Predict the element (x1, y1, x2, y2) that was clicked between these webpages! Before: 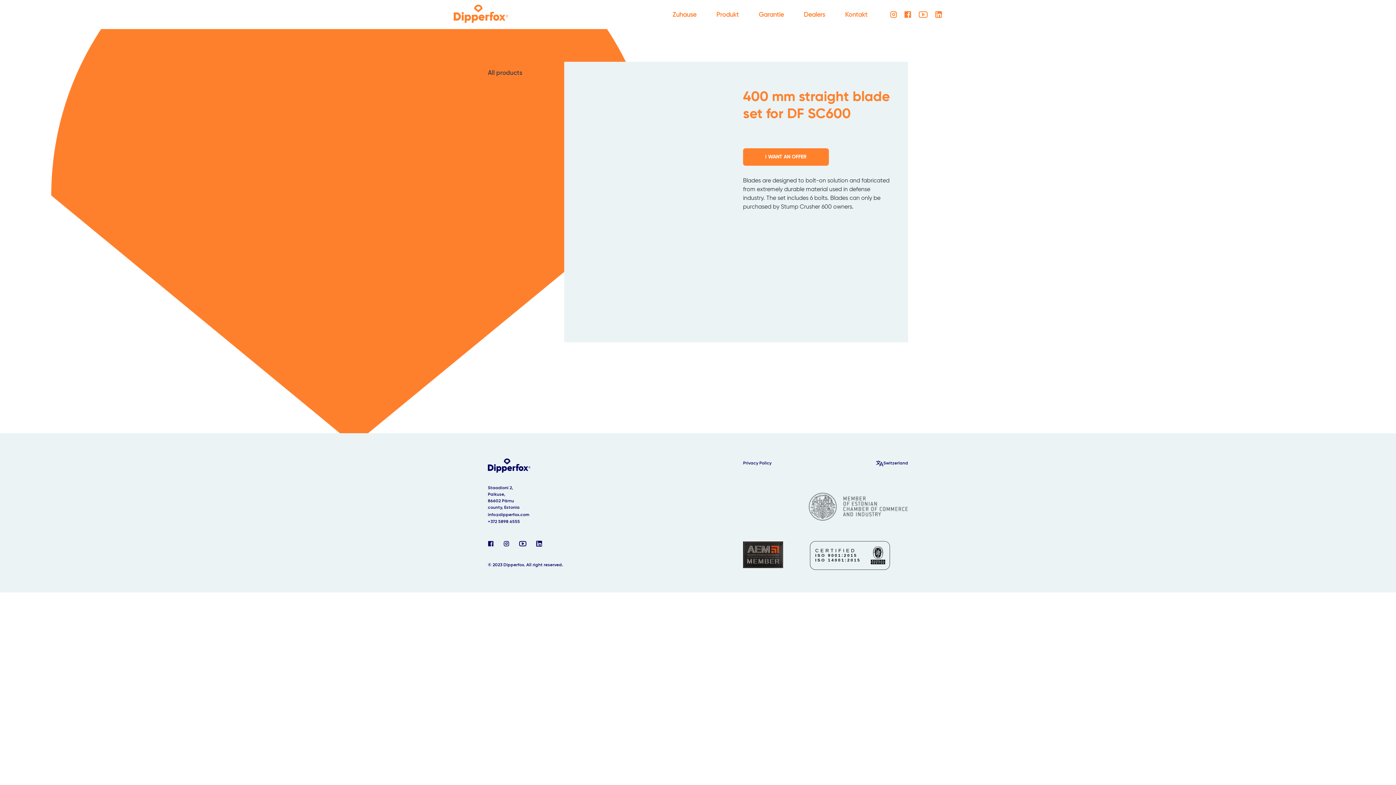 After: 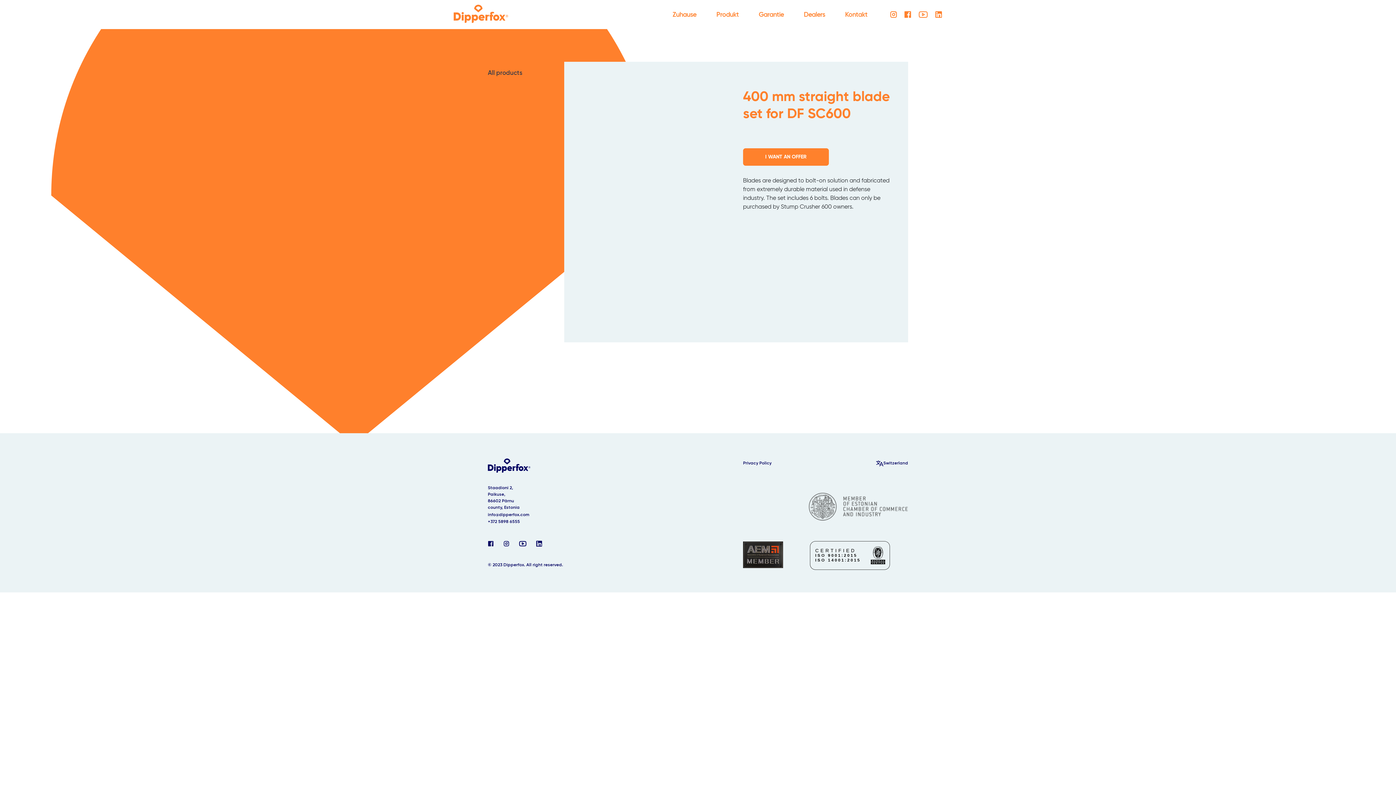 Action: bbox: (904, 10, 912, 16) label:  